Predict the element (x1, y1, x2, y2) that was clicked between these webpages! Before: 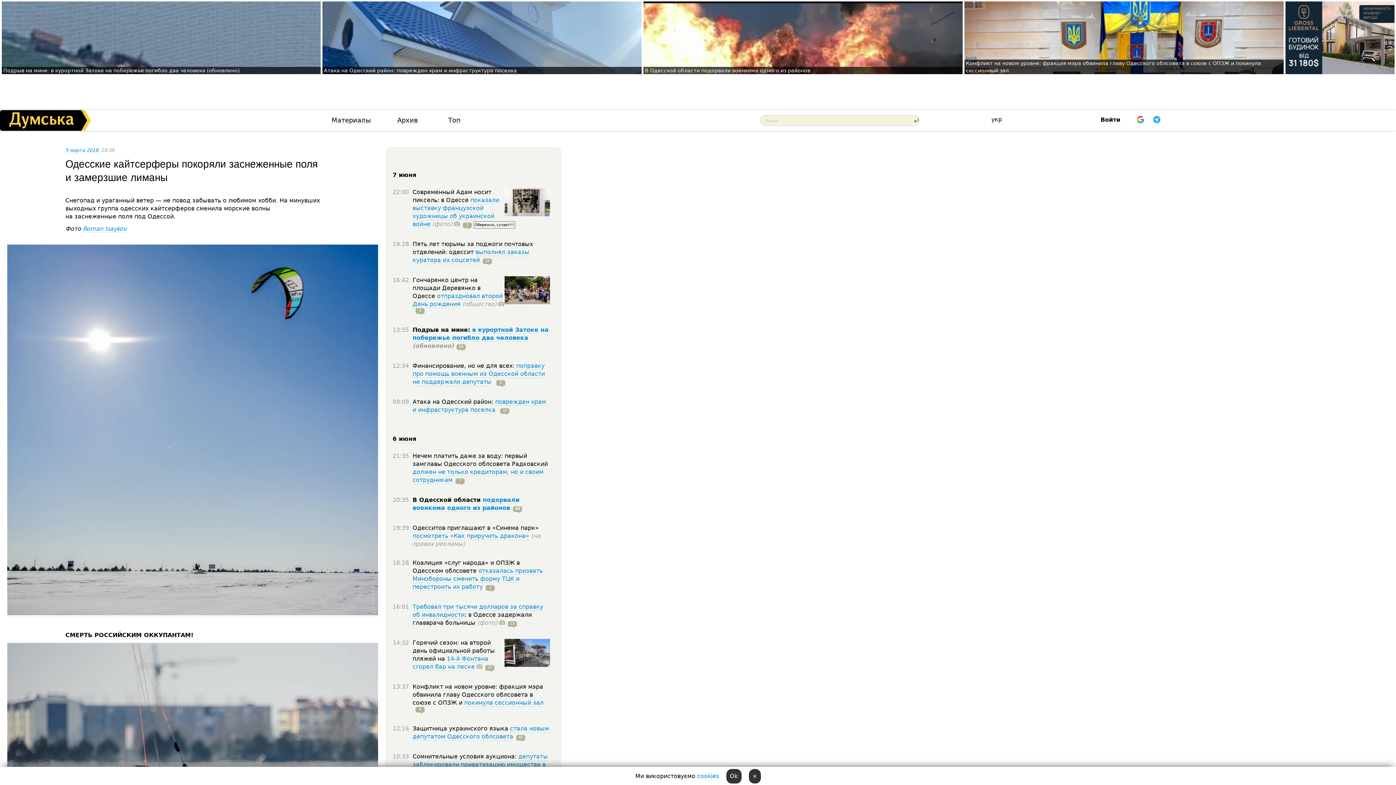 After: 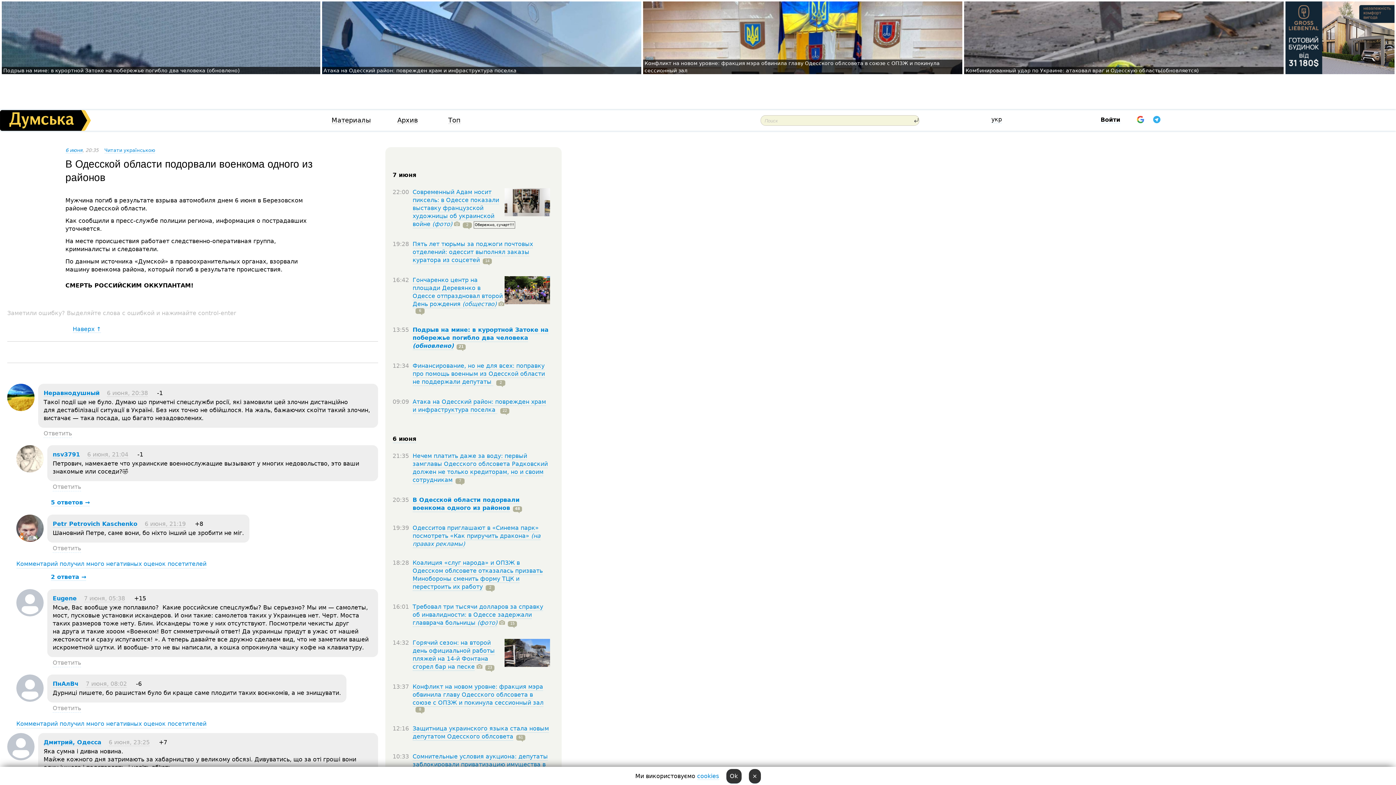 Action: label: подорвали военкома одного из районов bbox: (412, 496, 519, 512)